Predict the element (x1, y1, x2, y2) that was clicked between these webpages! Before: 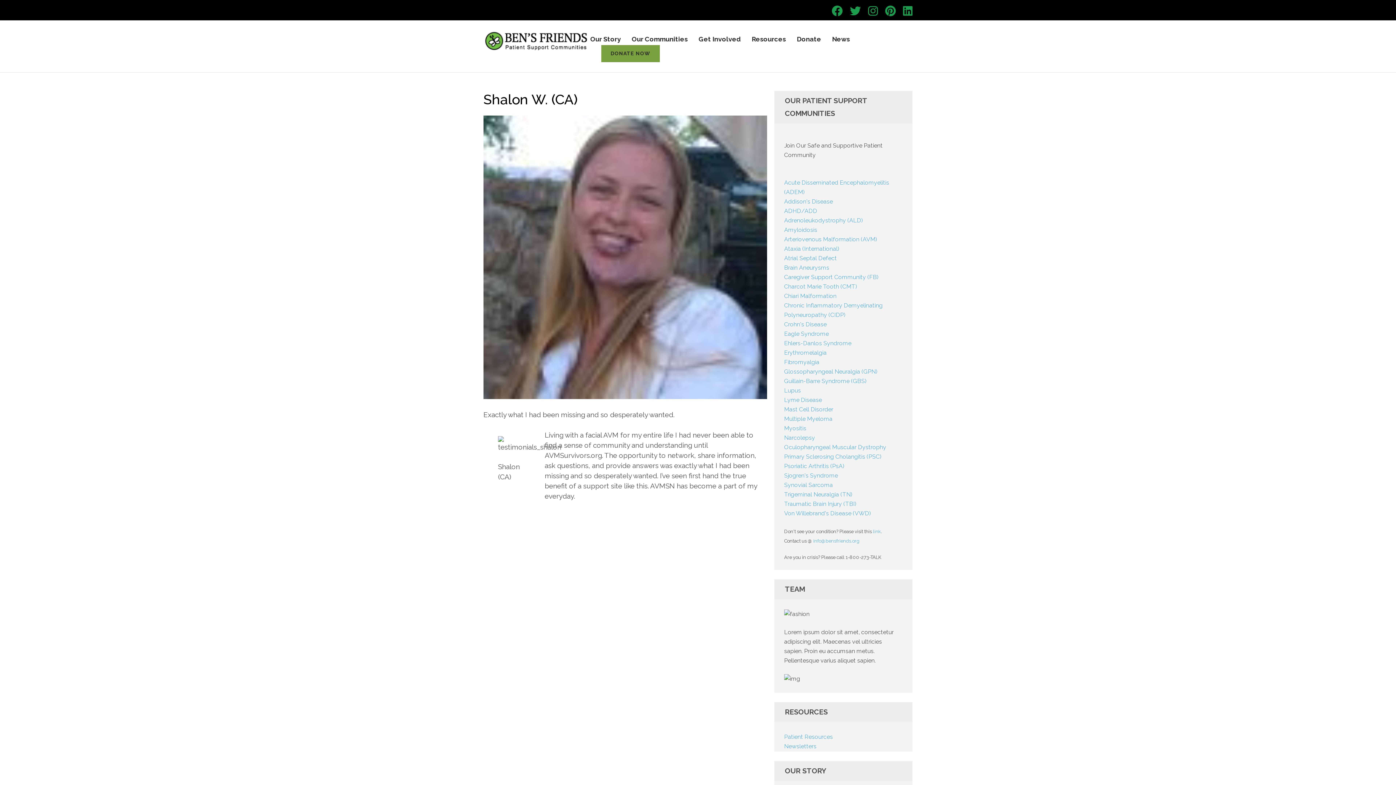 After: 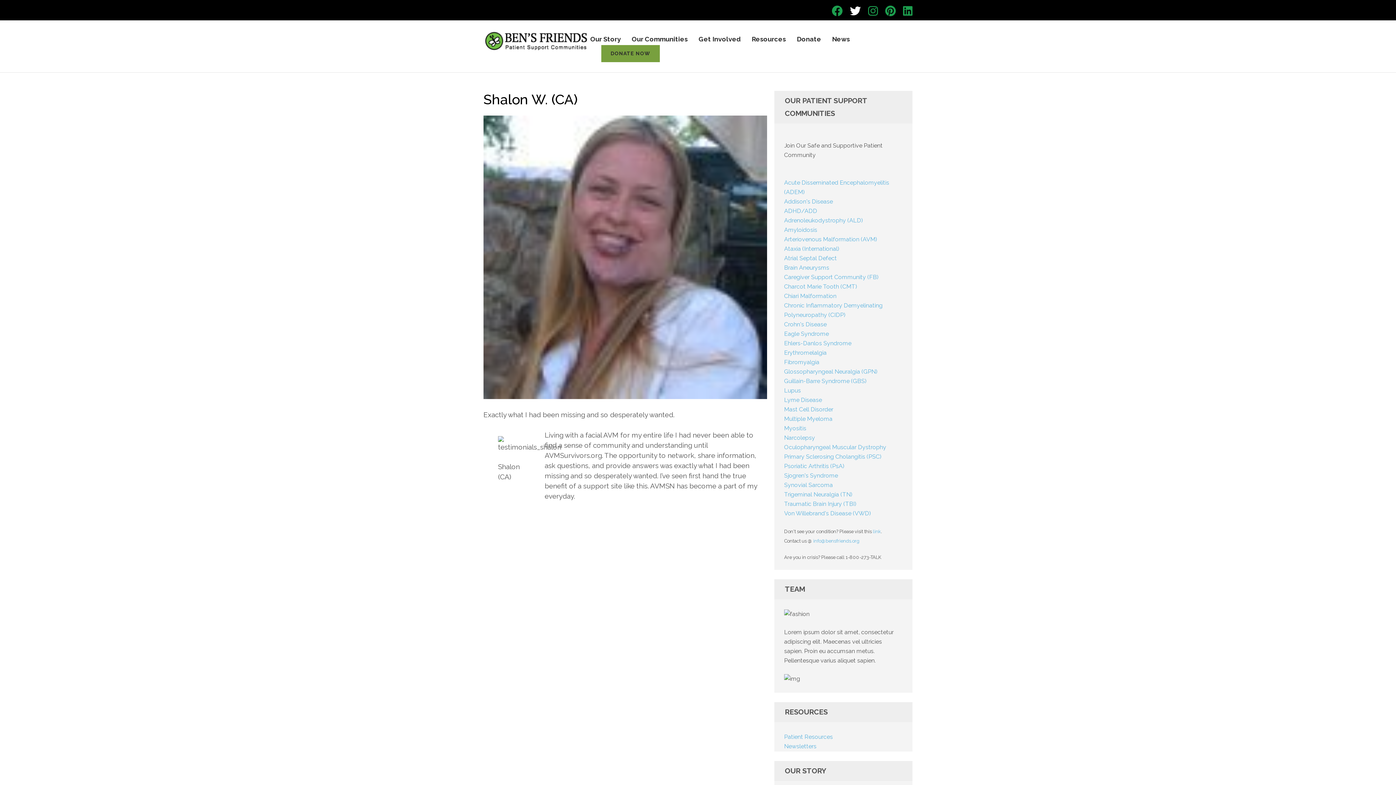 Action: bbox: (850, 4, 861, 17)